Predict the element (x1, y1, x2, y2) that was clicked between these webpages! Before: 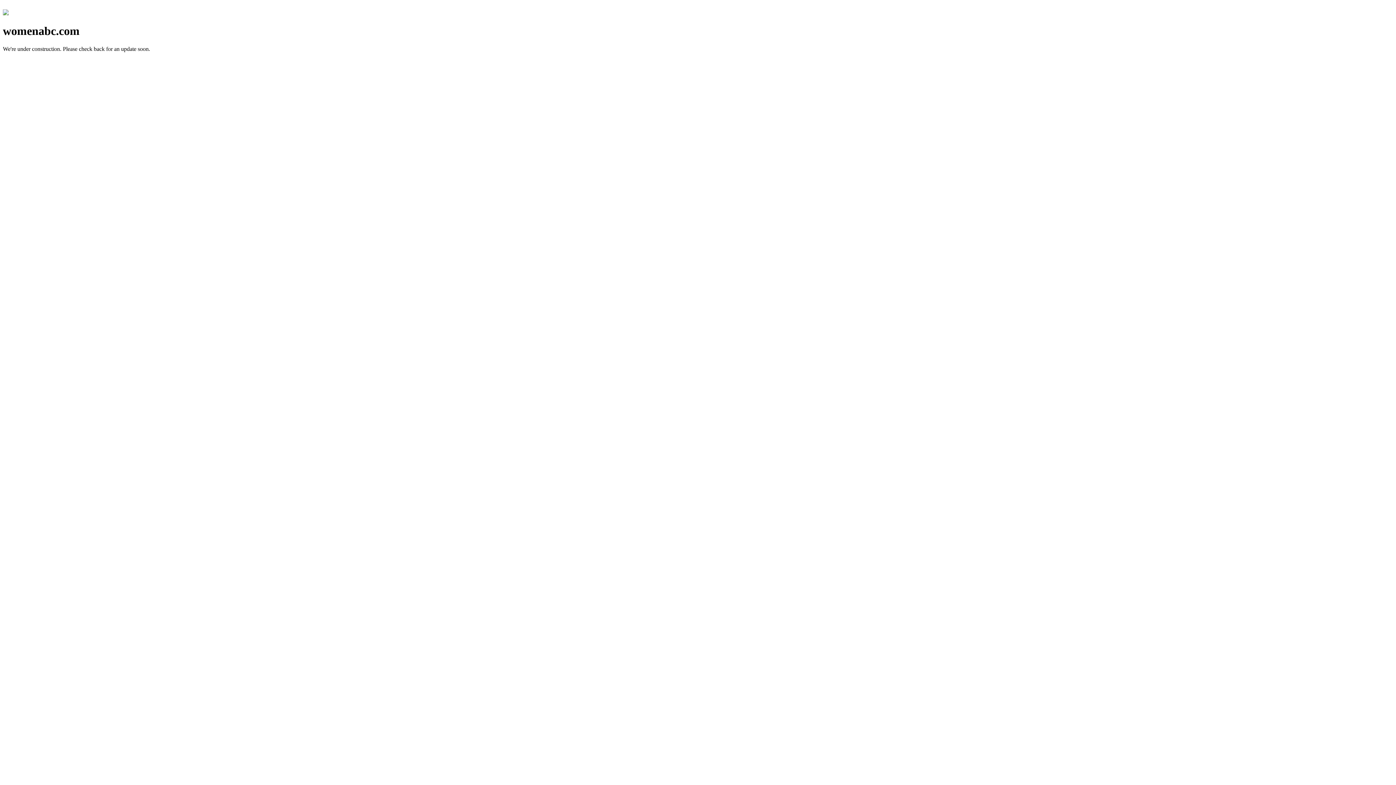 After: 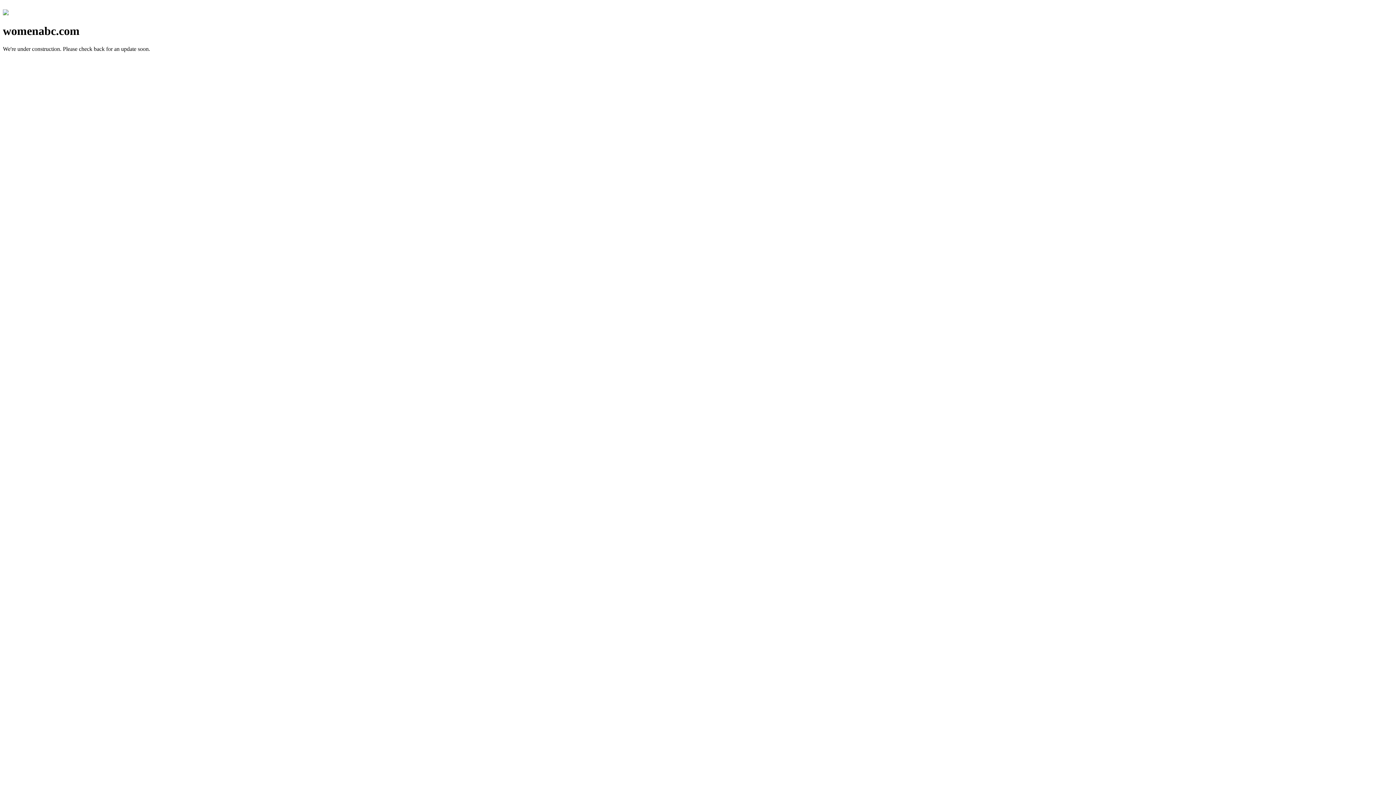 Action: bbox: (2, 10, 8, 16)